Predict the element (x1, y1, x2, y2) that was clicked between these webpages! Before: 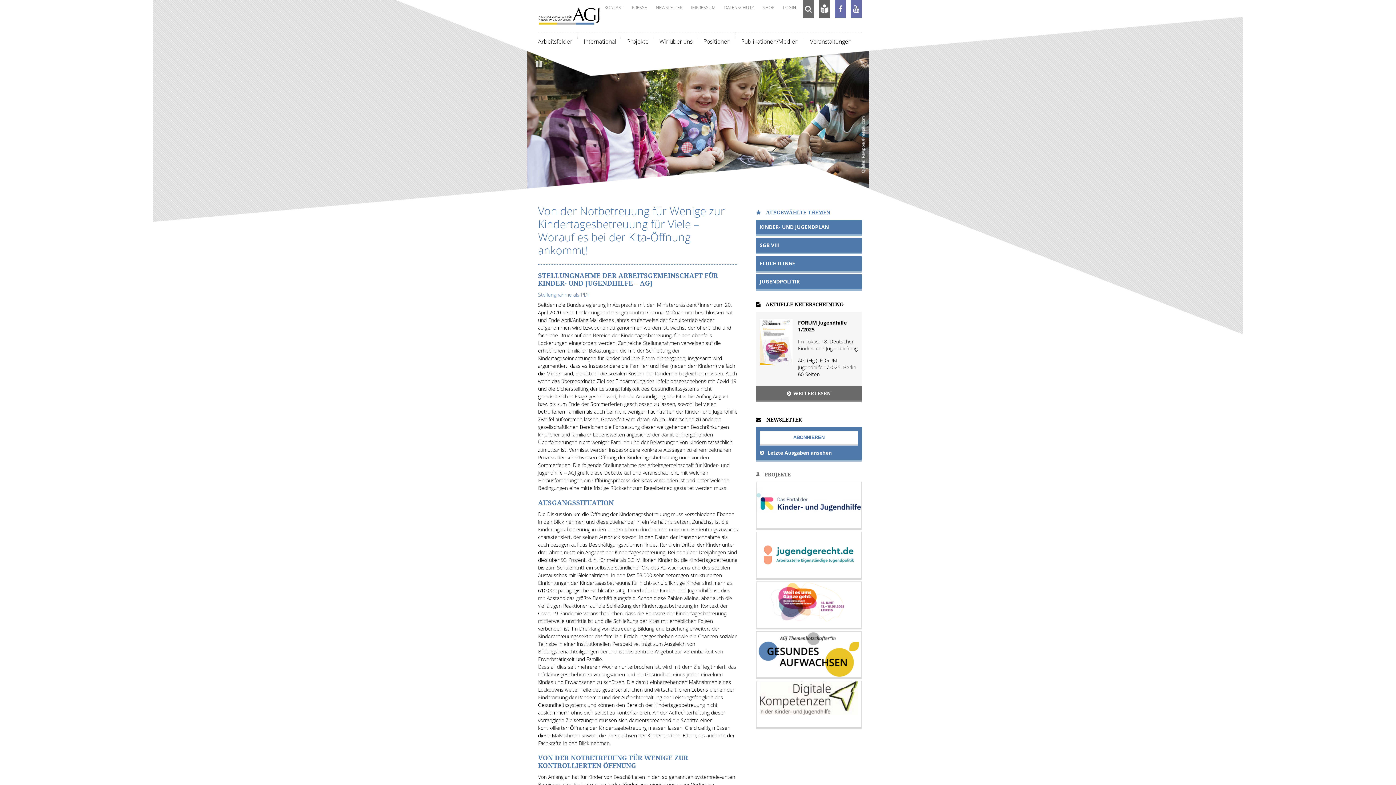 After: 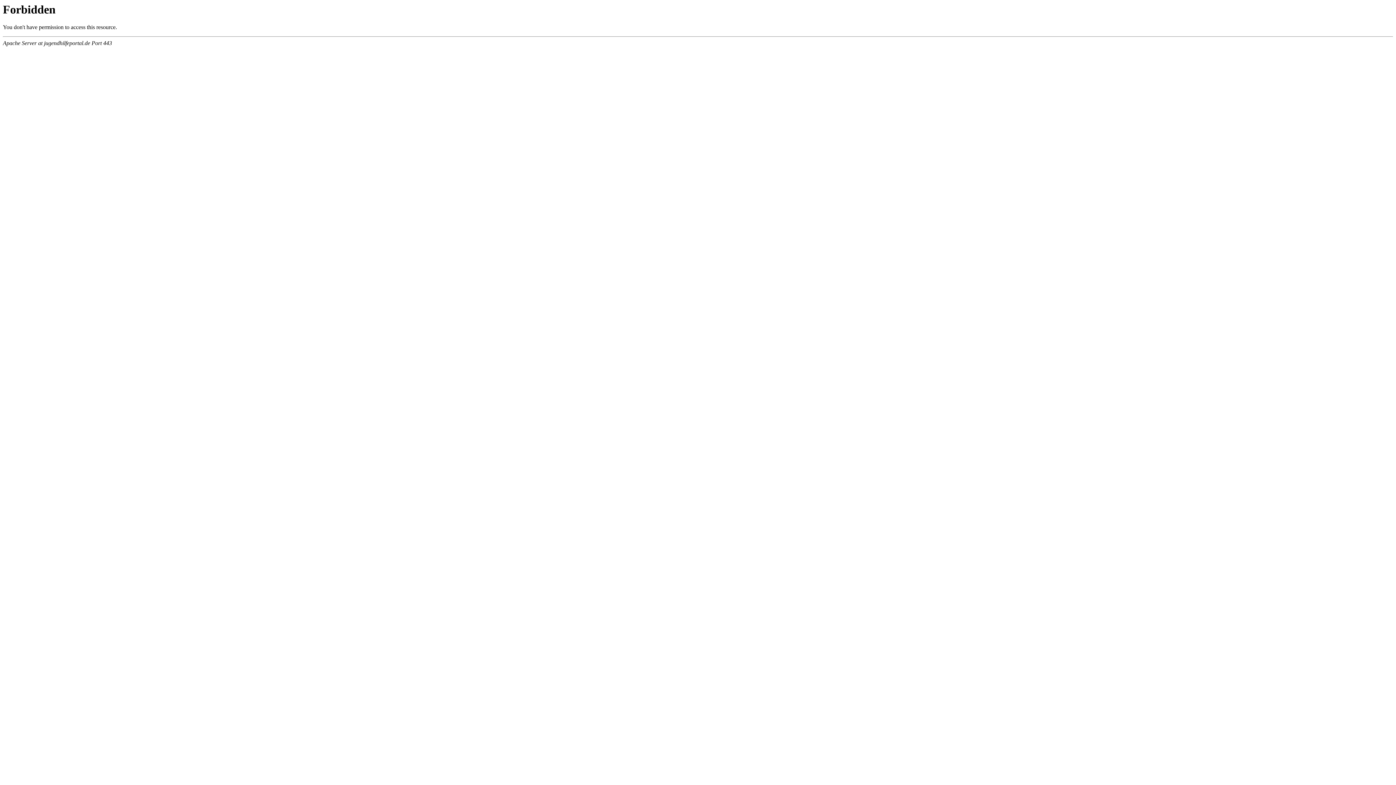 Action: bbox: (756, 482, 861, 528)